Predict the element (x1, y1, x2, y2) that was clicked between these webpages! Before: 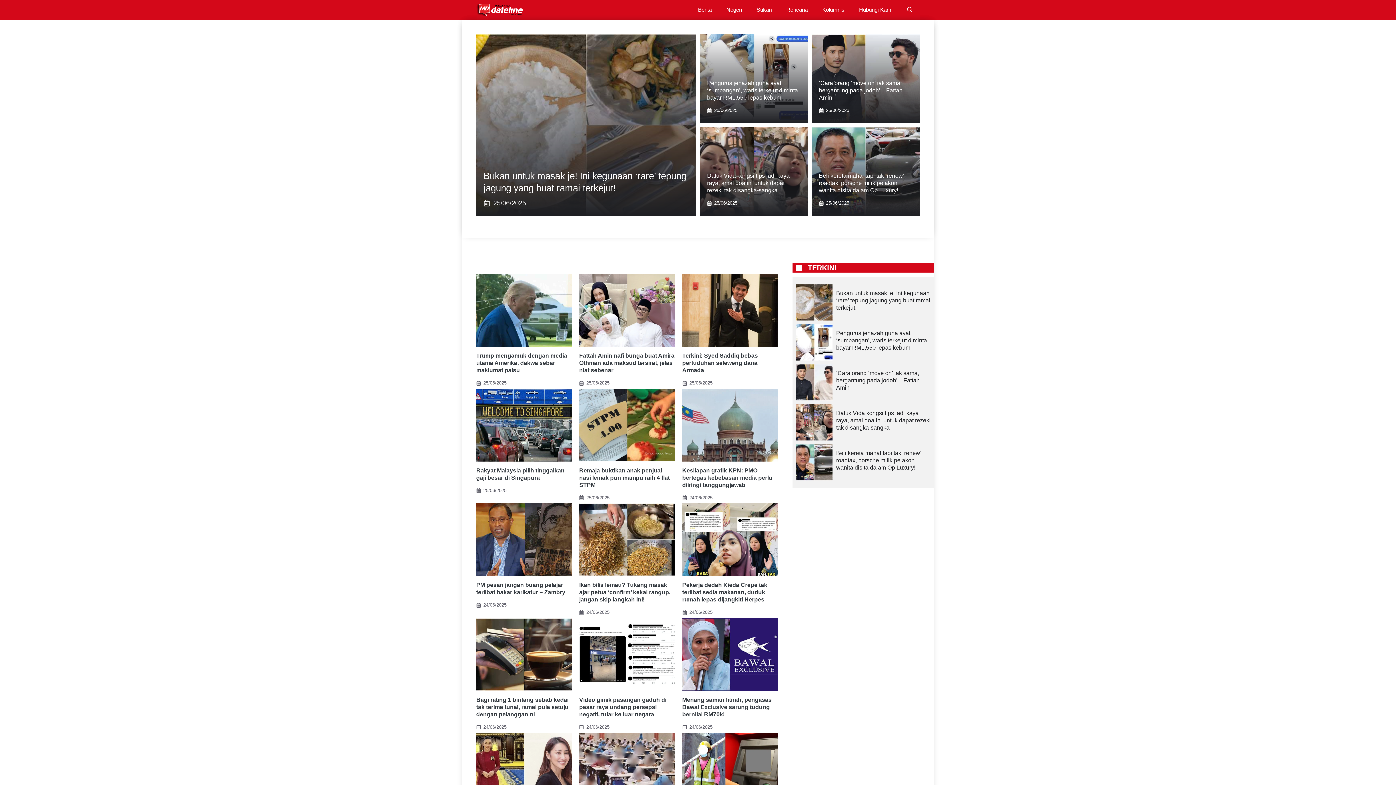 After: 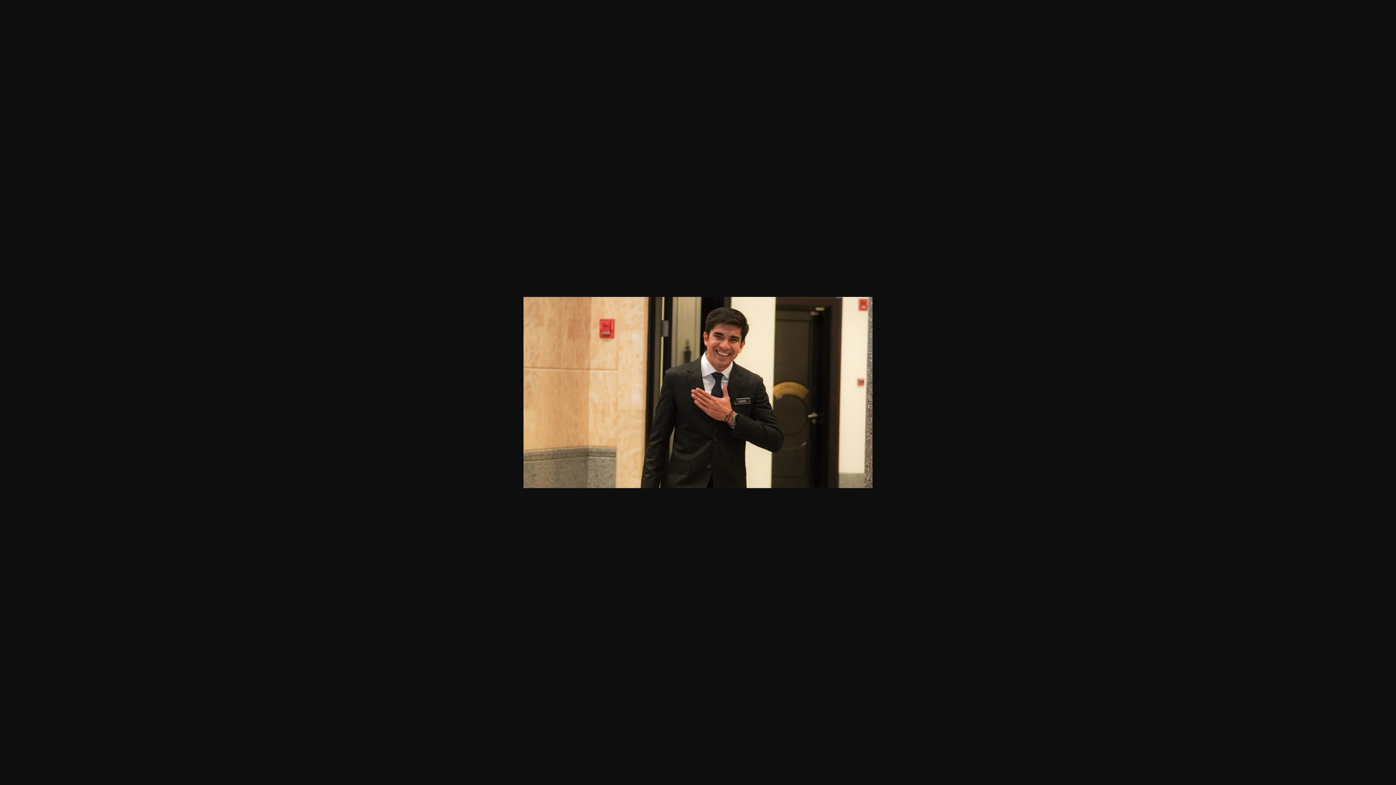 Action: bbox: (682, 306, 778, 313)